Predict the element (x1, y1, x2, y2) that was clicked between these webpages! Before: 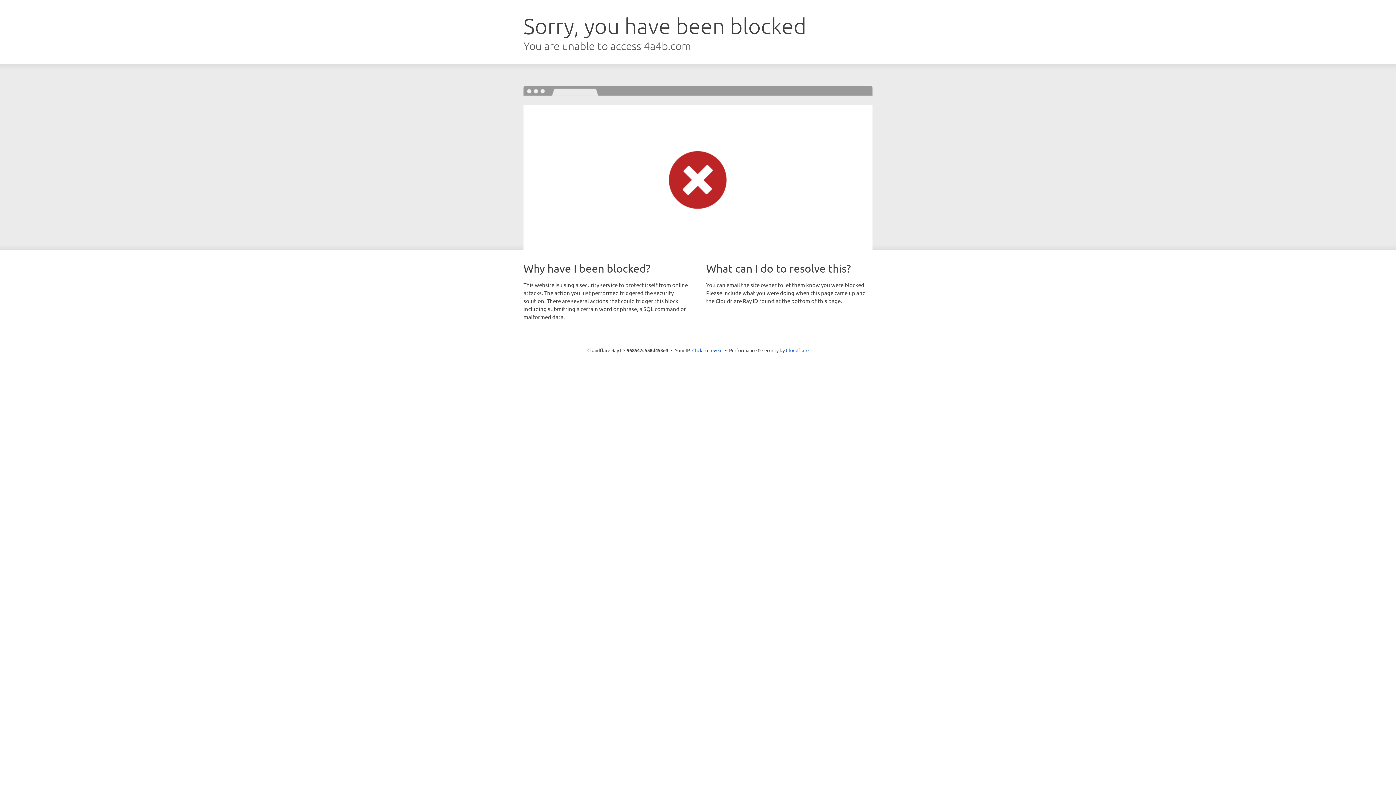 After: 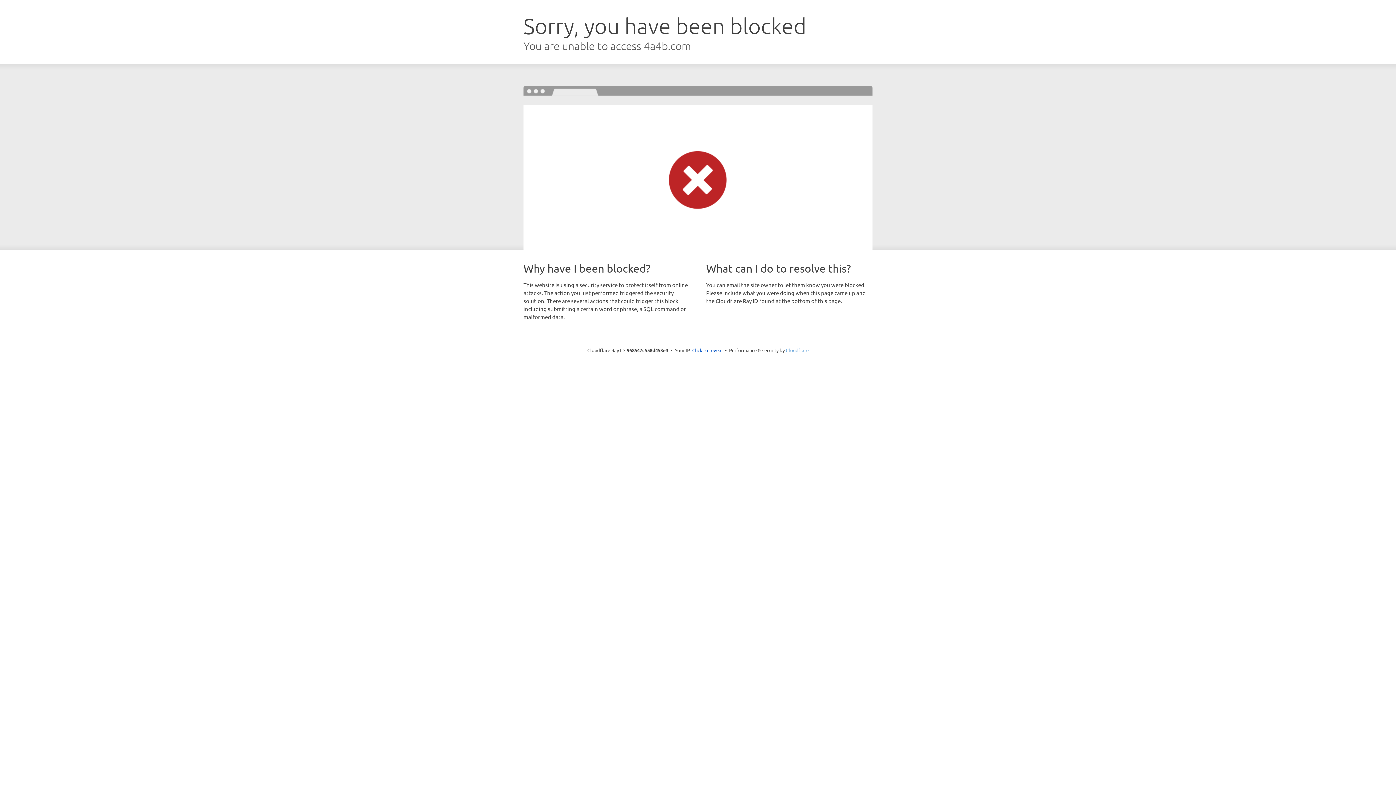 Action: label: Cloudflare bbox: (786, 347, 808, 353)